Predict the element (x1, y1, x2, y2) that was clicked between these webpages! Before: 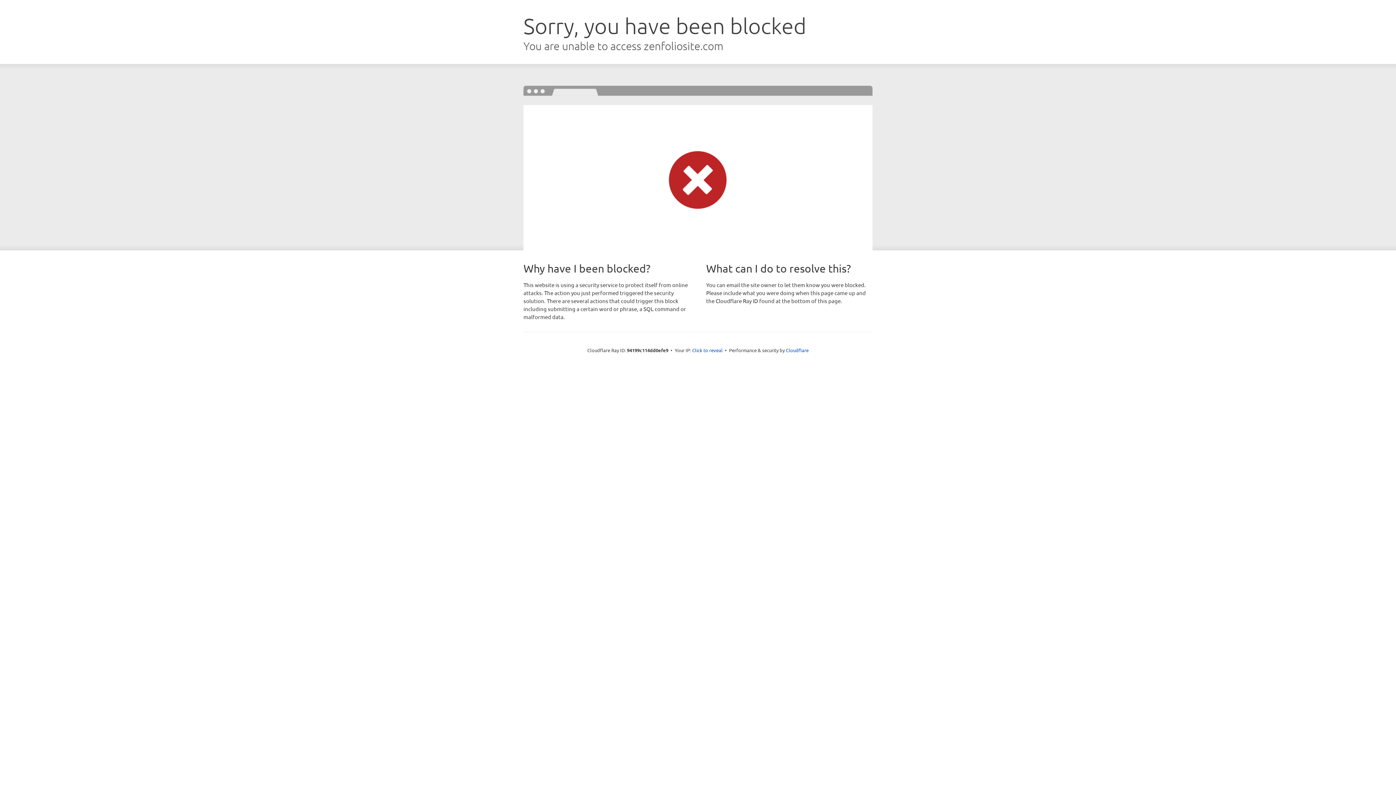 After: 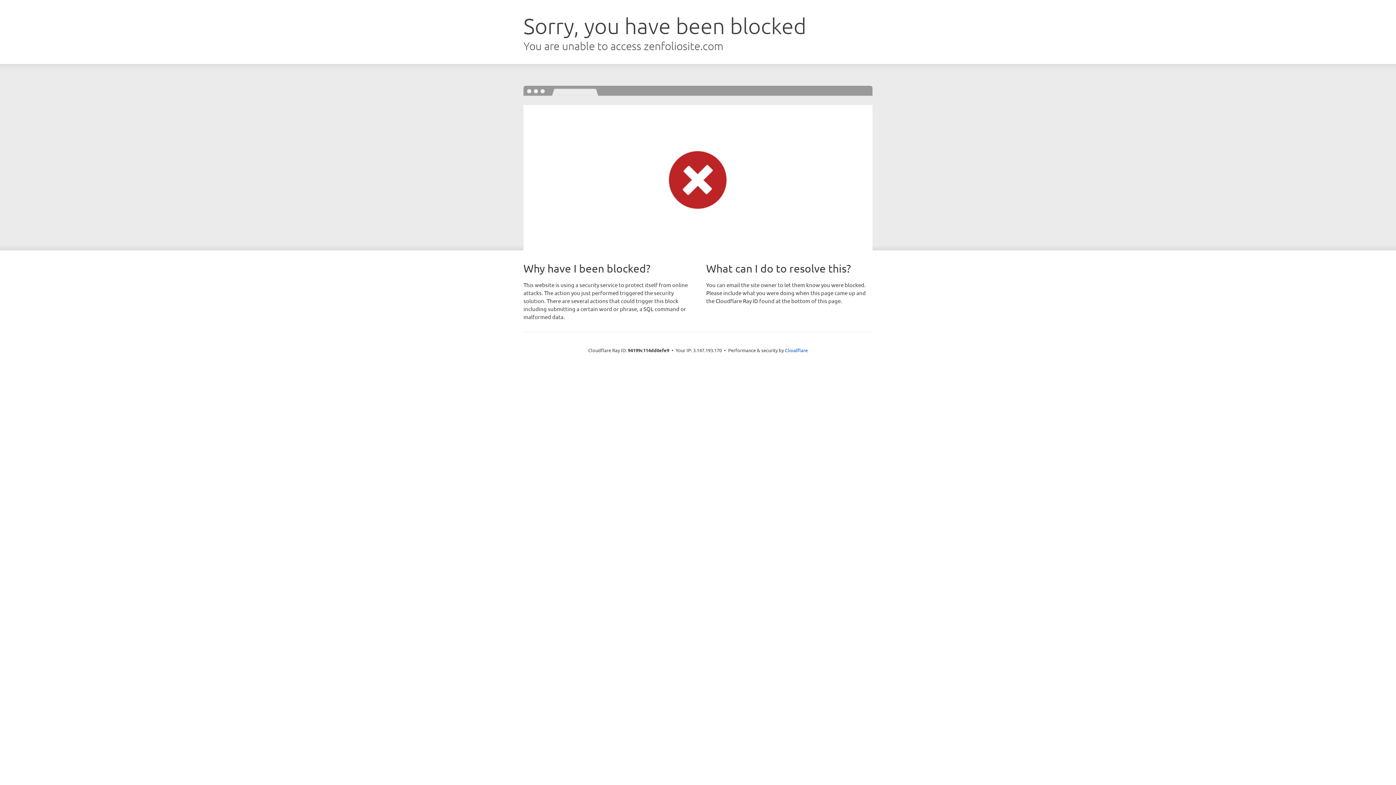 Action: label: Click to reveal bbox: (692, 346, 722, 353)